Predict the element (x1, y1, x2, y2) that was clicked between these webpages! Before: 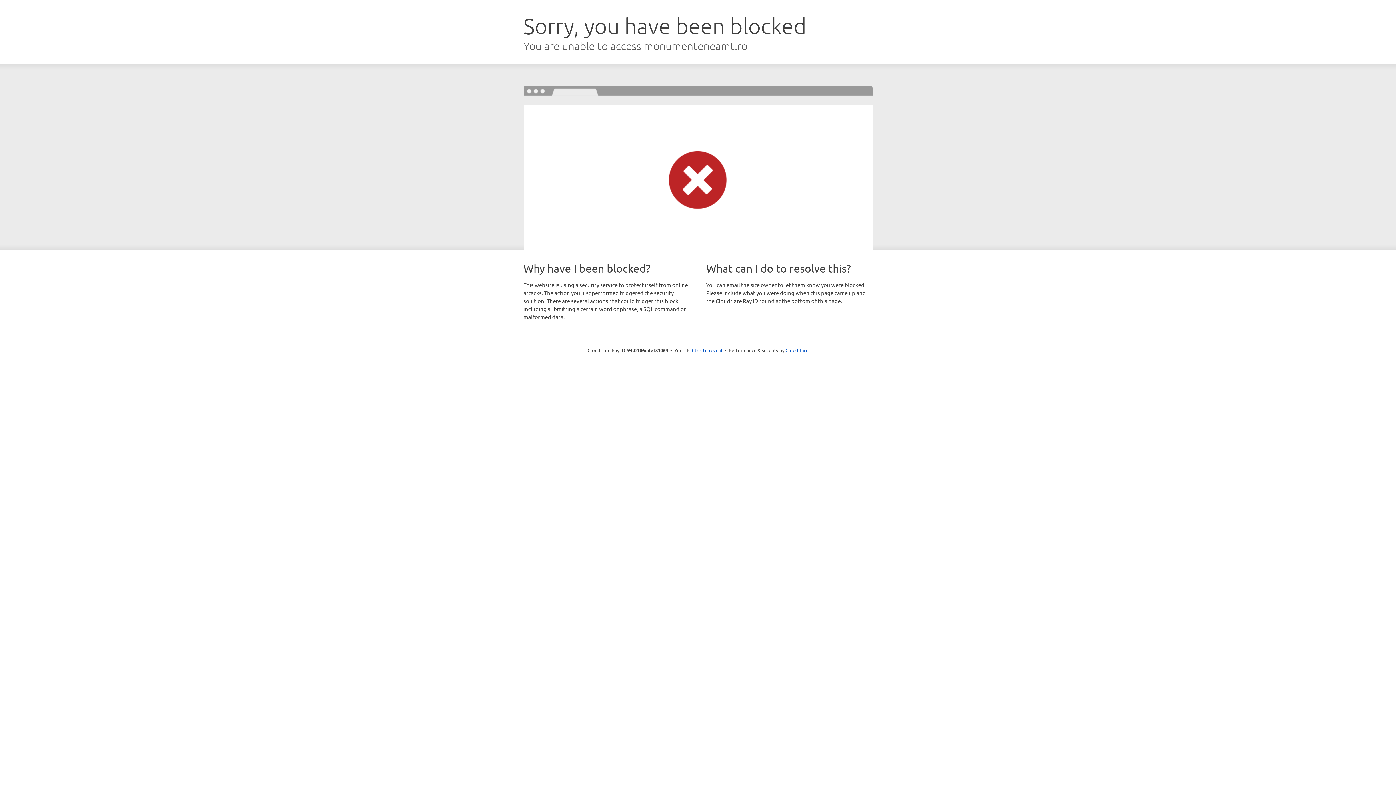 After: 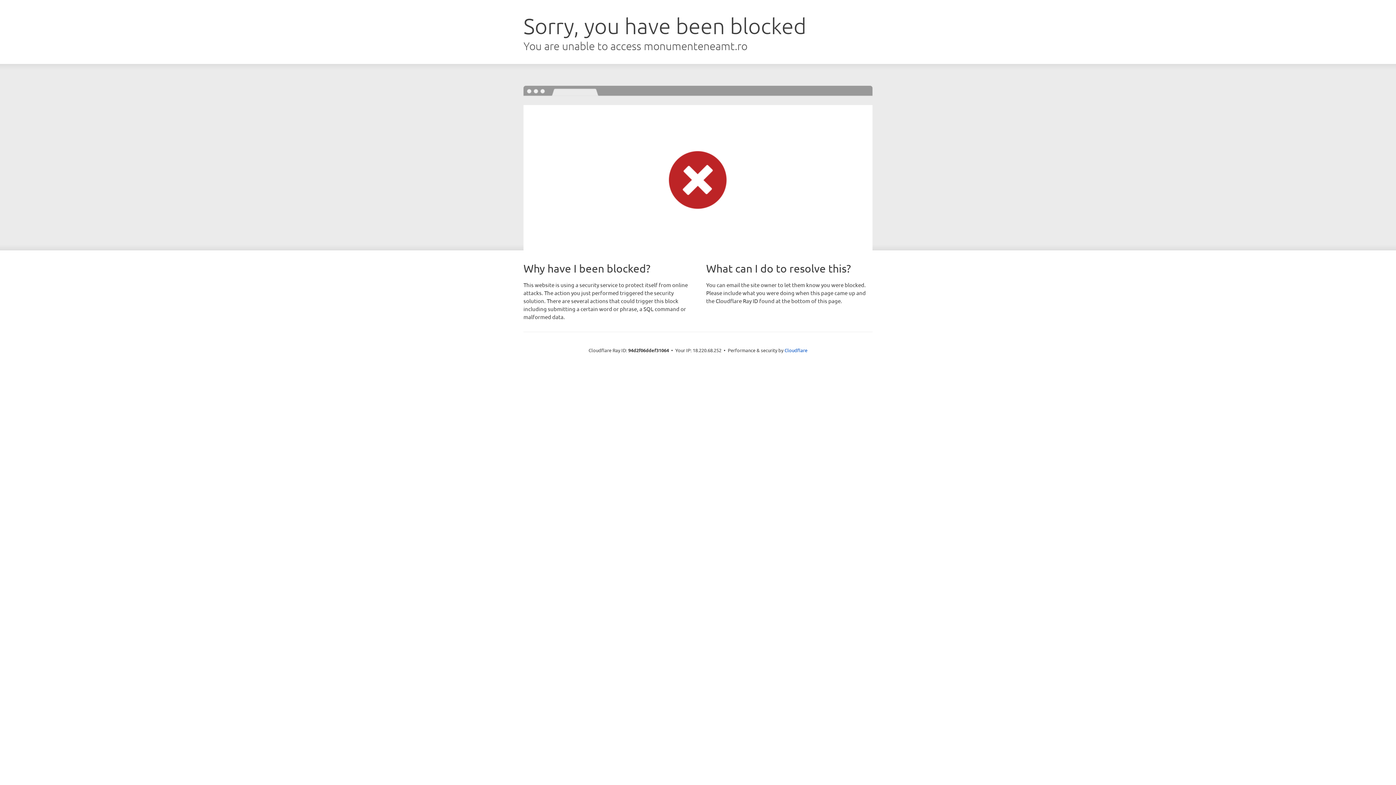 Action: bbox: (692, 346, 722, 353) label: Click to reveal